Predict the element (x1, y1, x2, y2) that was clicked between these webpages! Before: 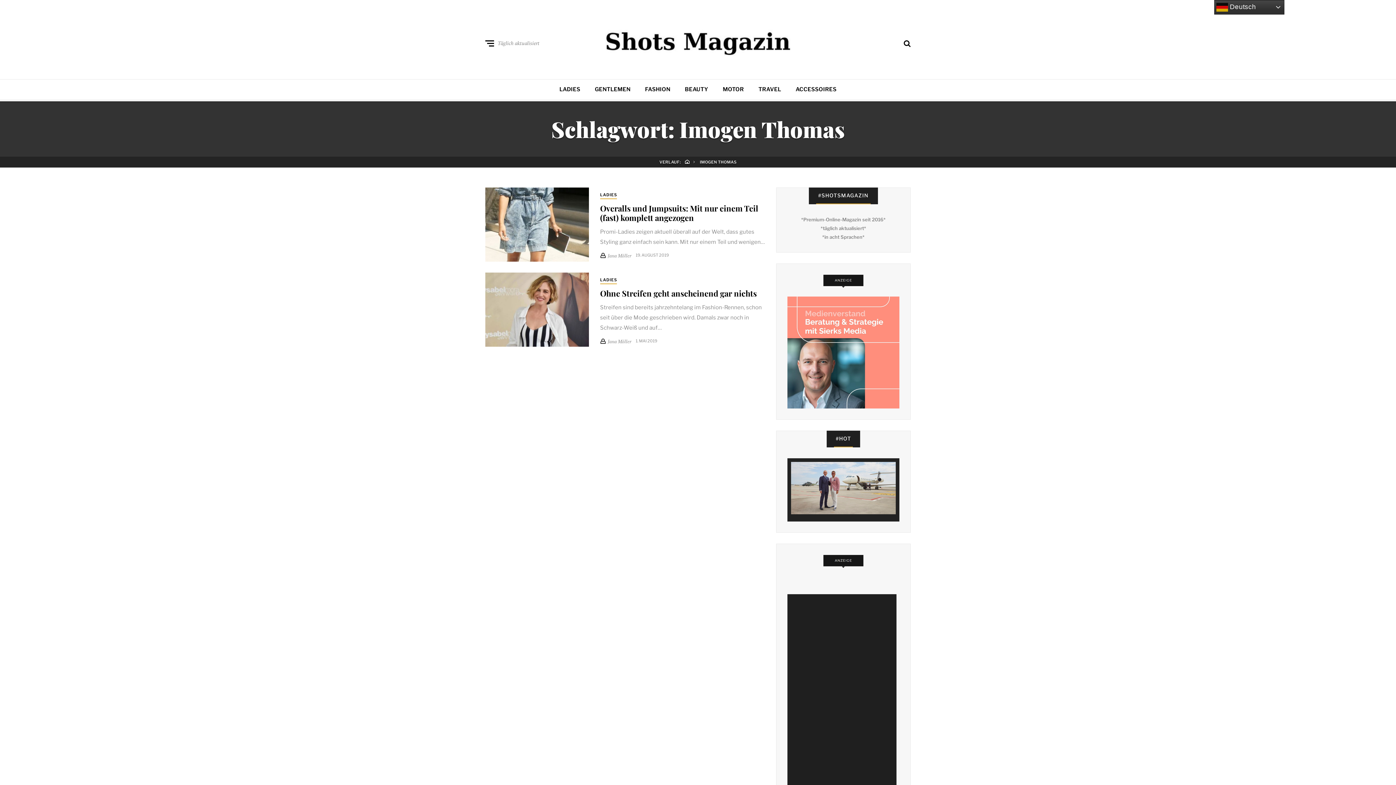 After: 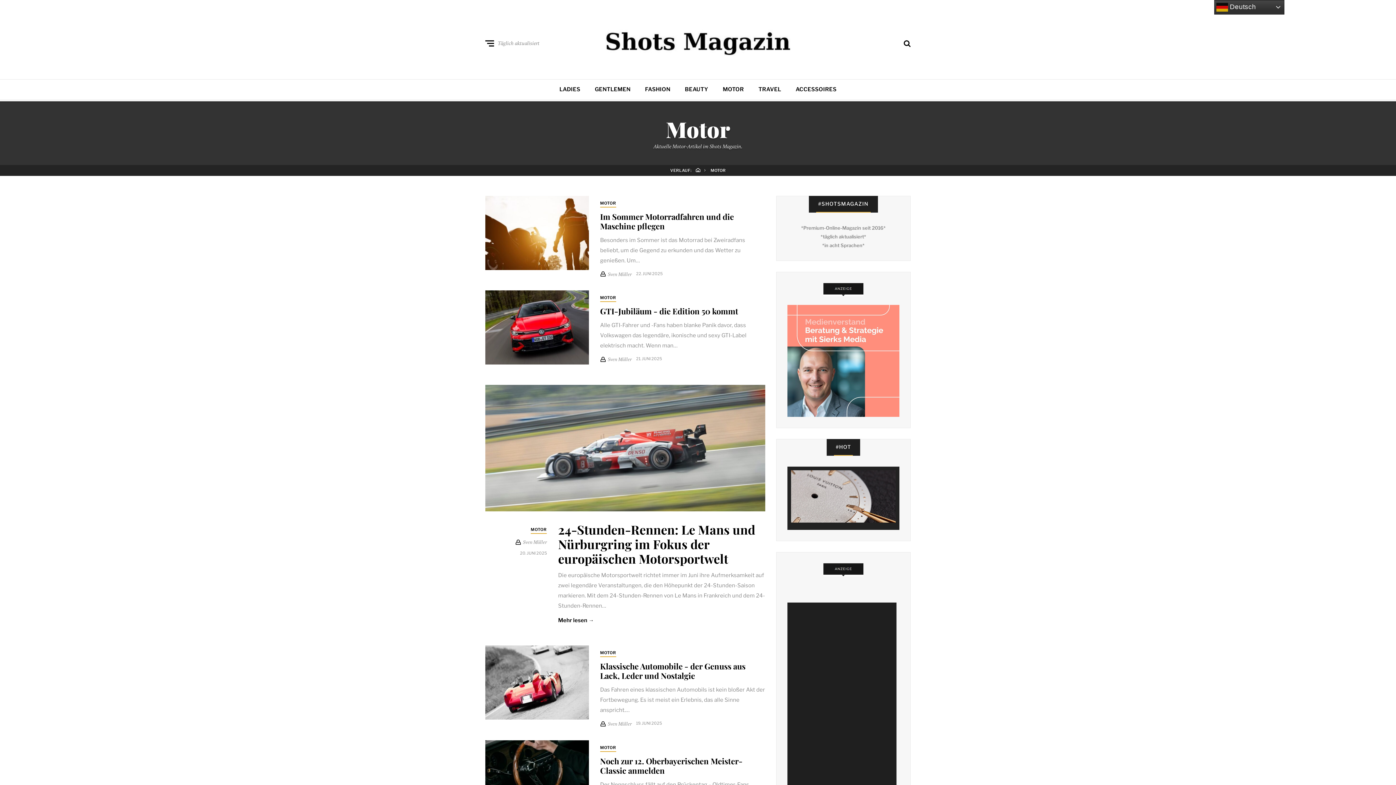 Action: bbox: (722, 86, 744, 92) label: MOTOR